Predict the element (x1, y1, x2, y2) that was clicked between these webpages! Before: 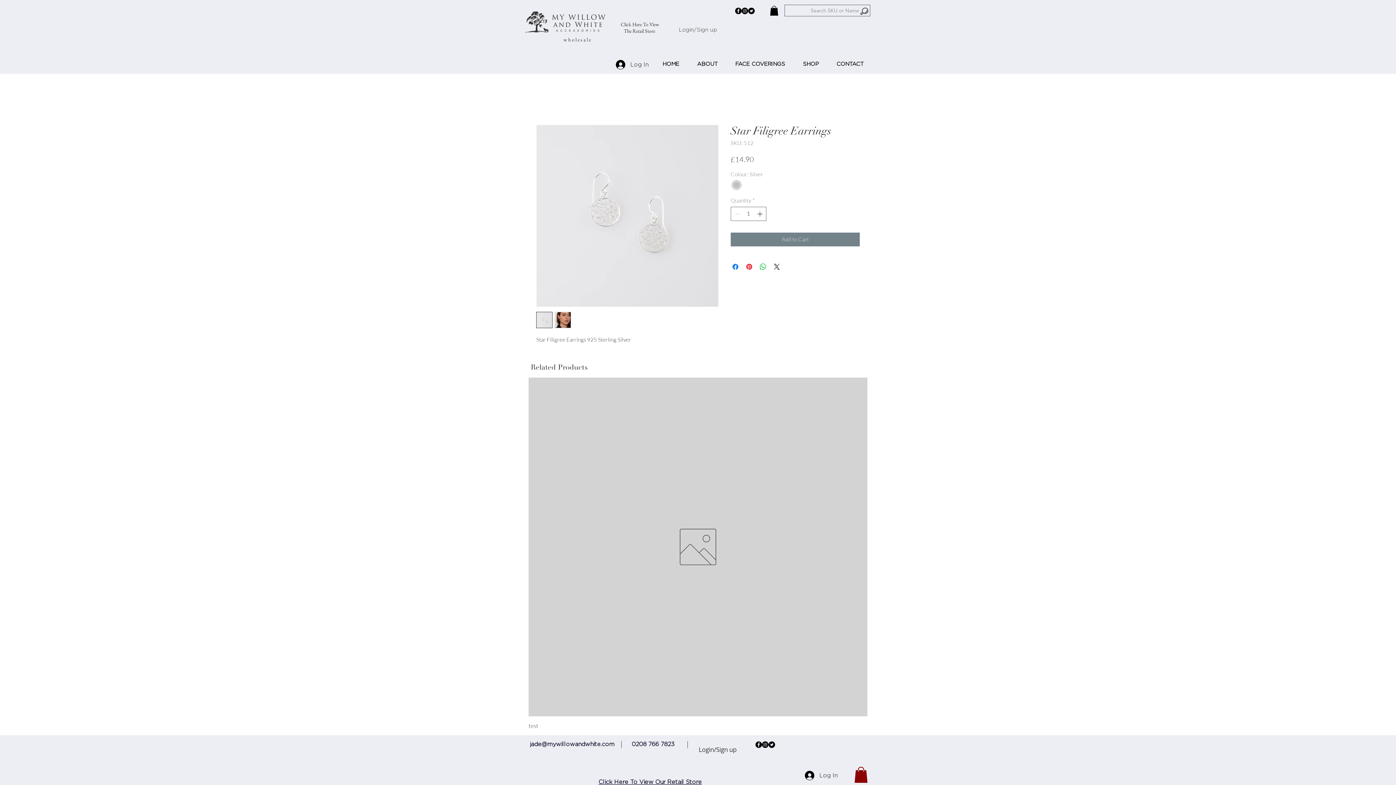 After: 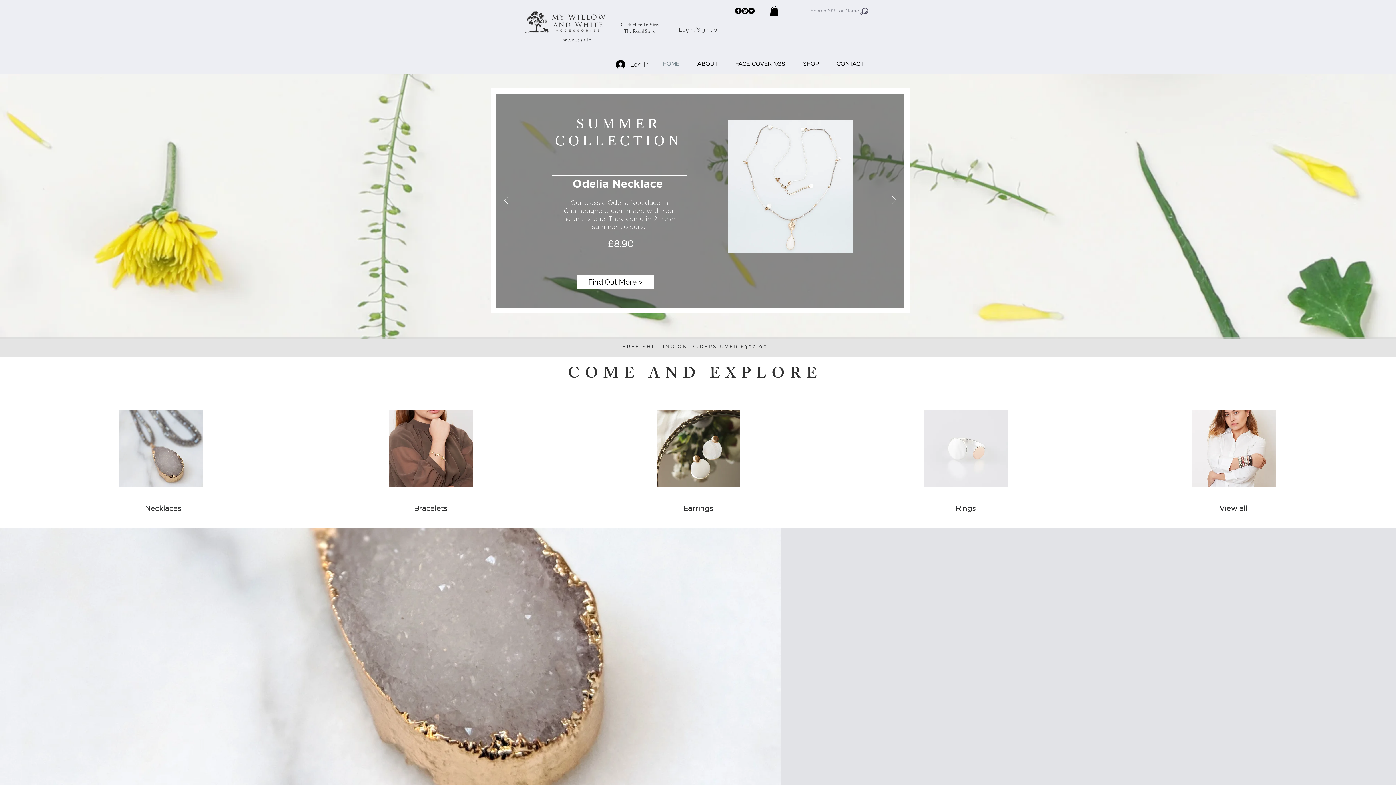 Action: bbox: (653, 55, 688, 73) label: HOME